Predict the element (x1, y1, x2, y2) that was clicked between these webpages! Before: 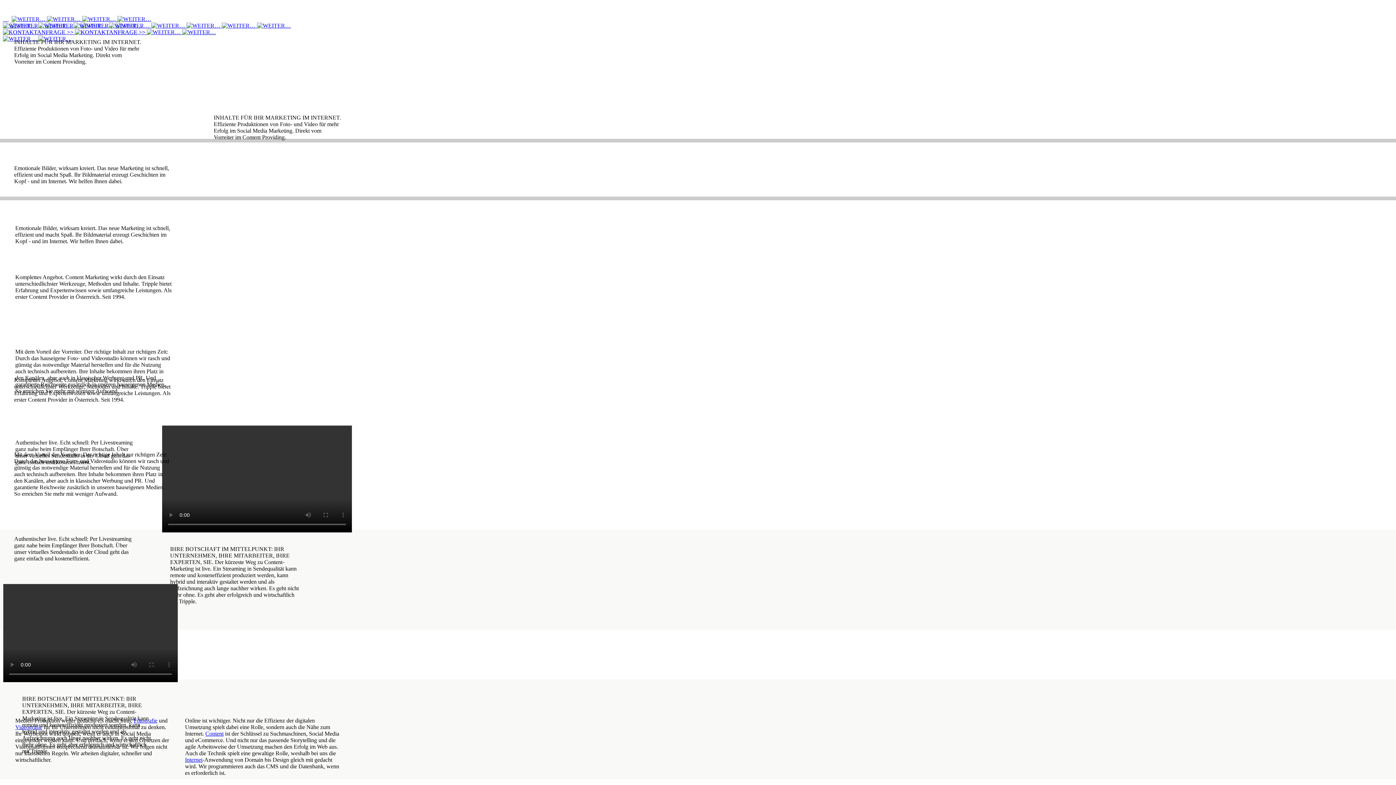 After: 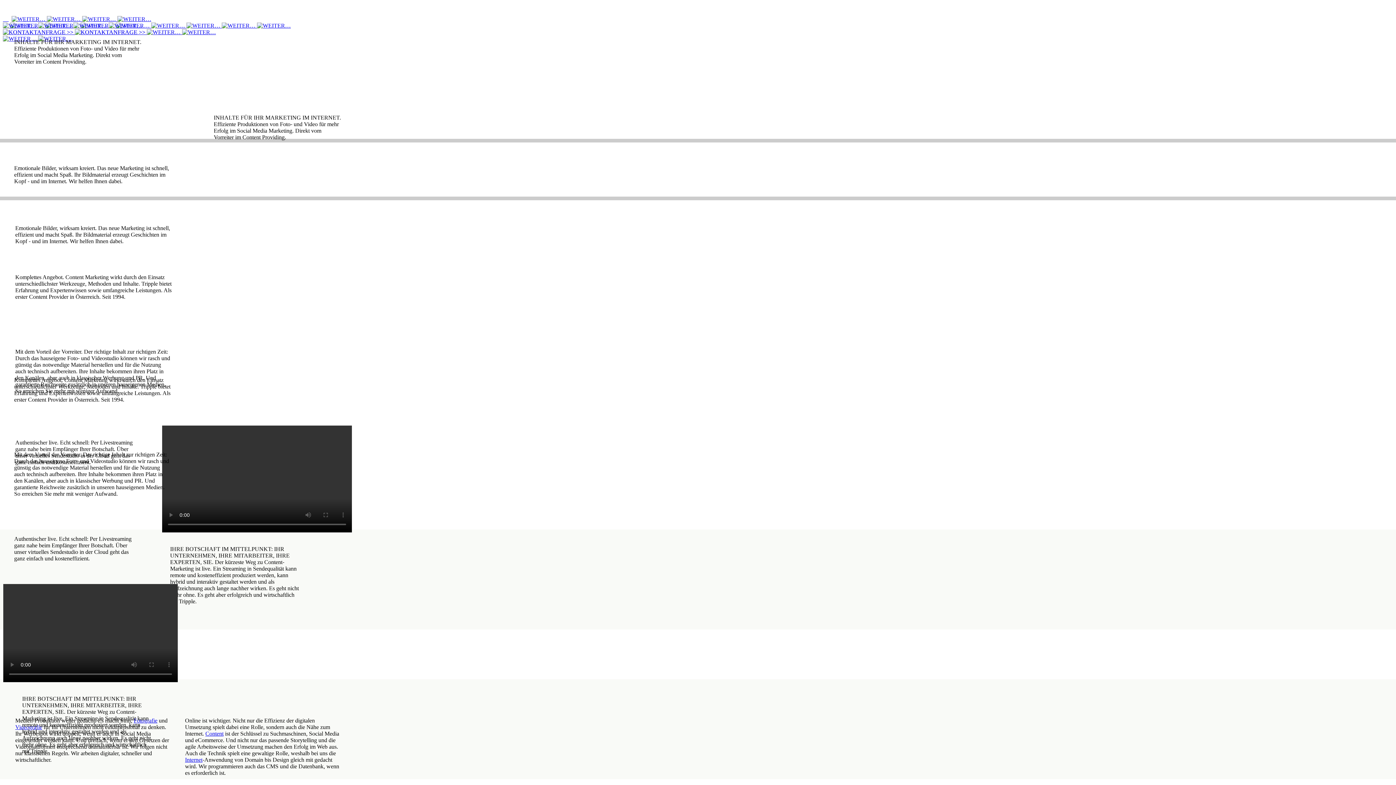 Action: label:   bbox: (5, 16, 7, 22)